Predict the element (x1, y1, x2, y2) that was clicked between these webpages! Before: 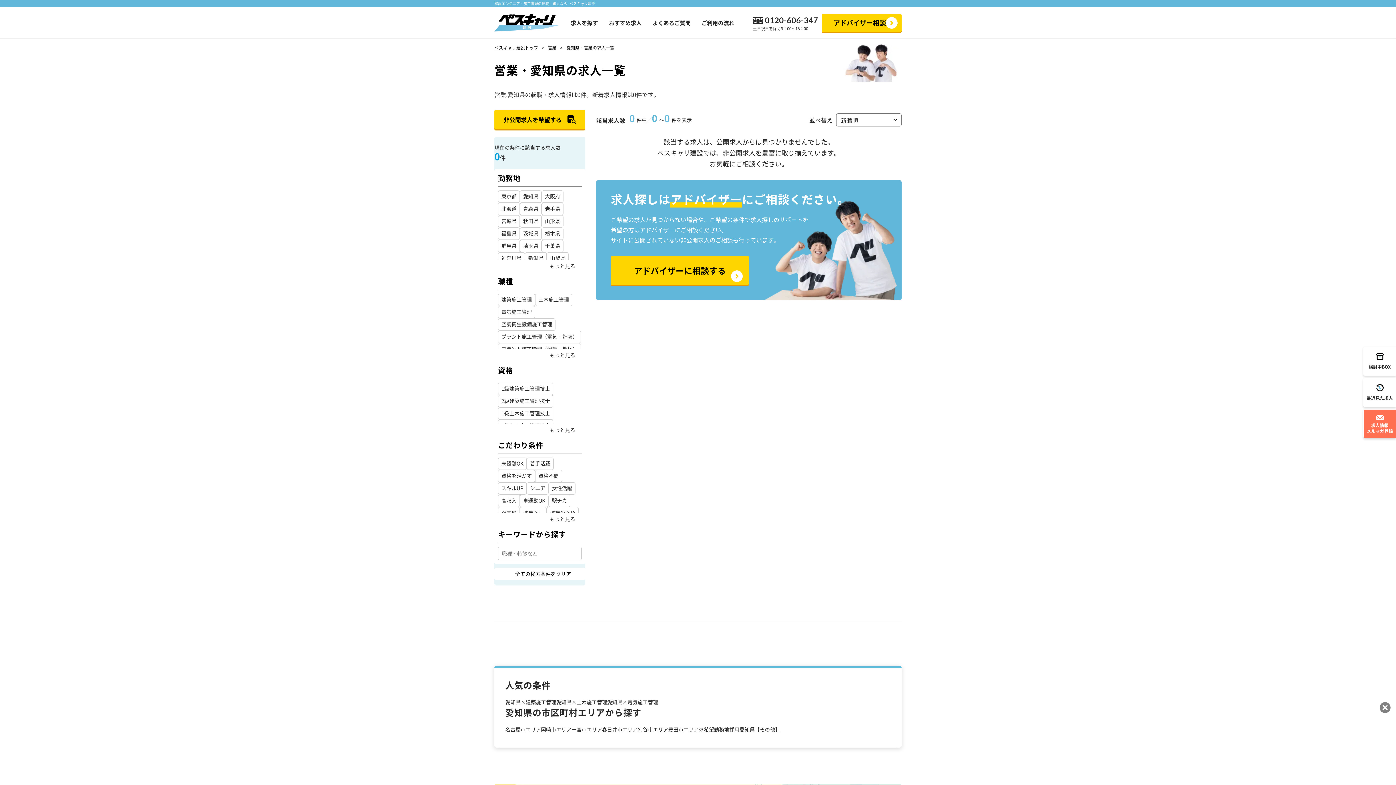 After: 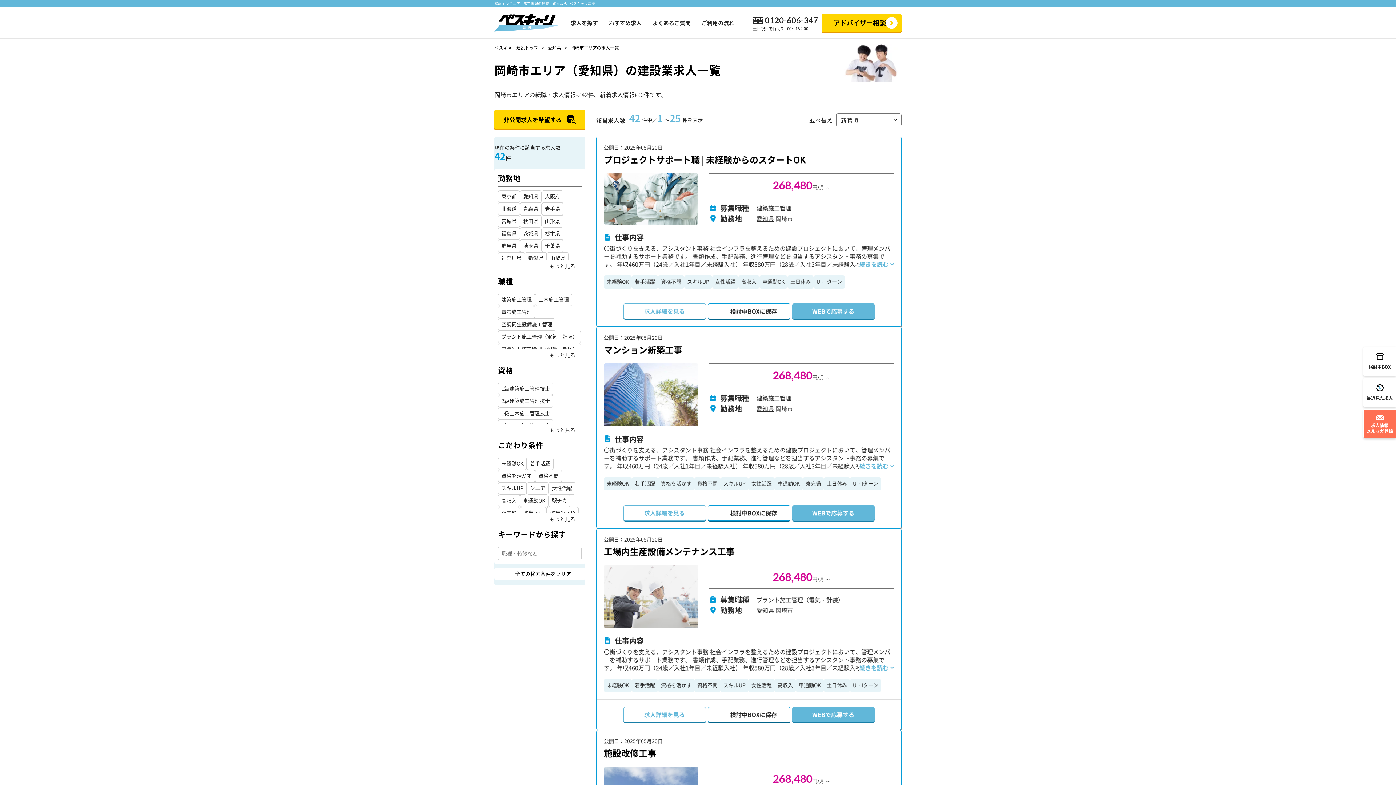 Action: bbox: (541, 726, 571, 733) label: 岡崎市エリア